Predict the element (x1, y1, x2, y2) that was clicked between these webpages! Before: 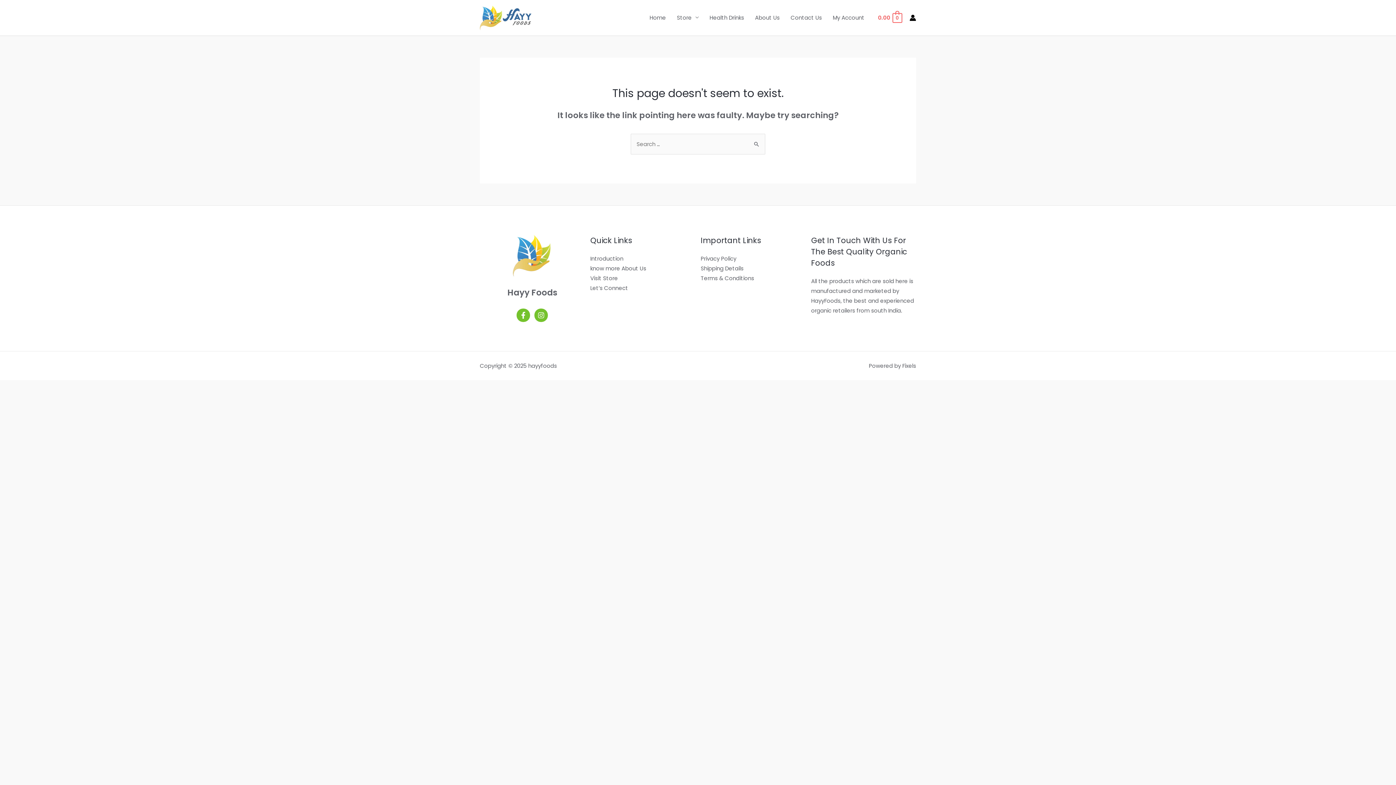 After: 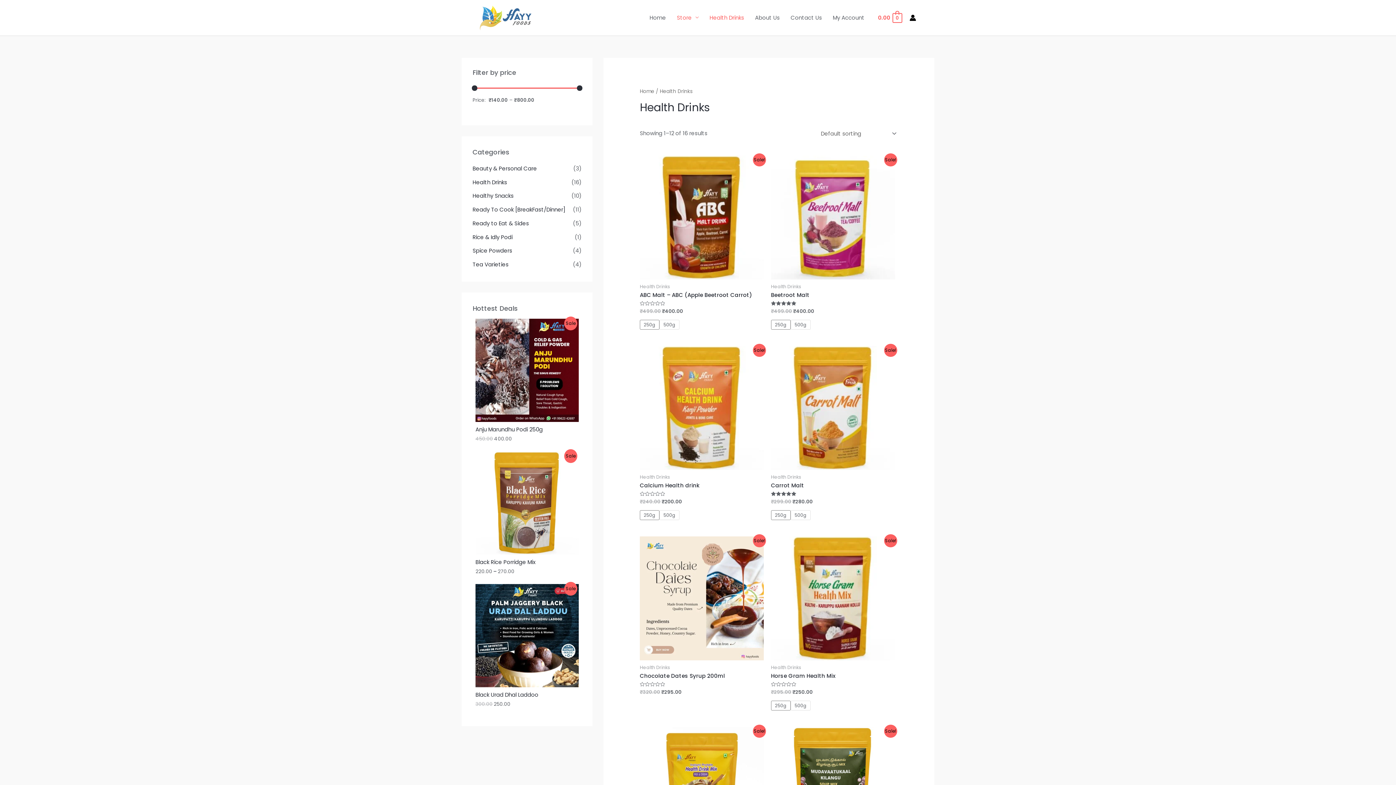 Action: label: Health Drinks bbox: (704, 5, 749, 30)